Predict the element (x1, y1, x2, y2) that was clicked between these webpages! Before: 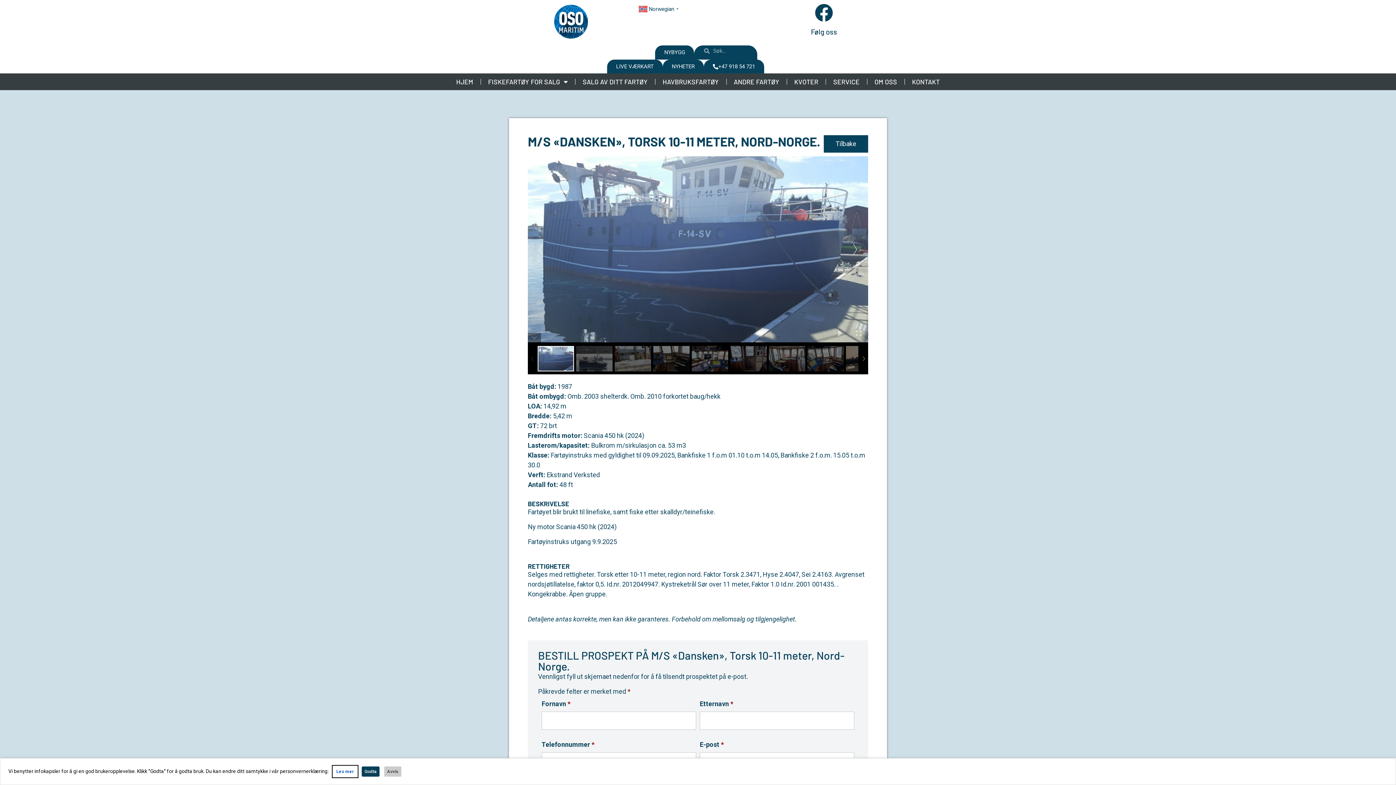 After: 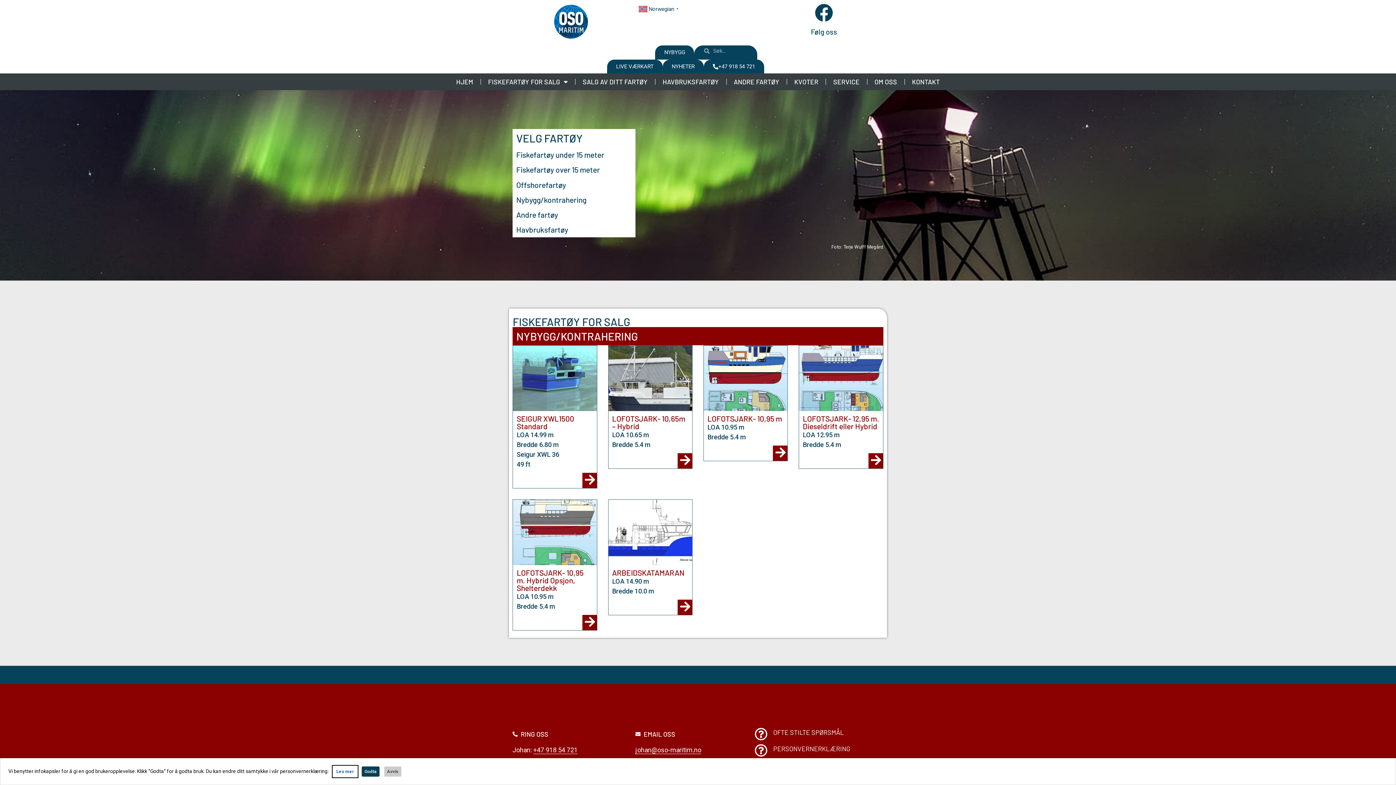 Action: bbox: (655, 45, 694, 59) label: NYBYGG